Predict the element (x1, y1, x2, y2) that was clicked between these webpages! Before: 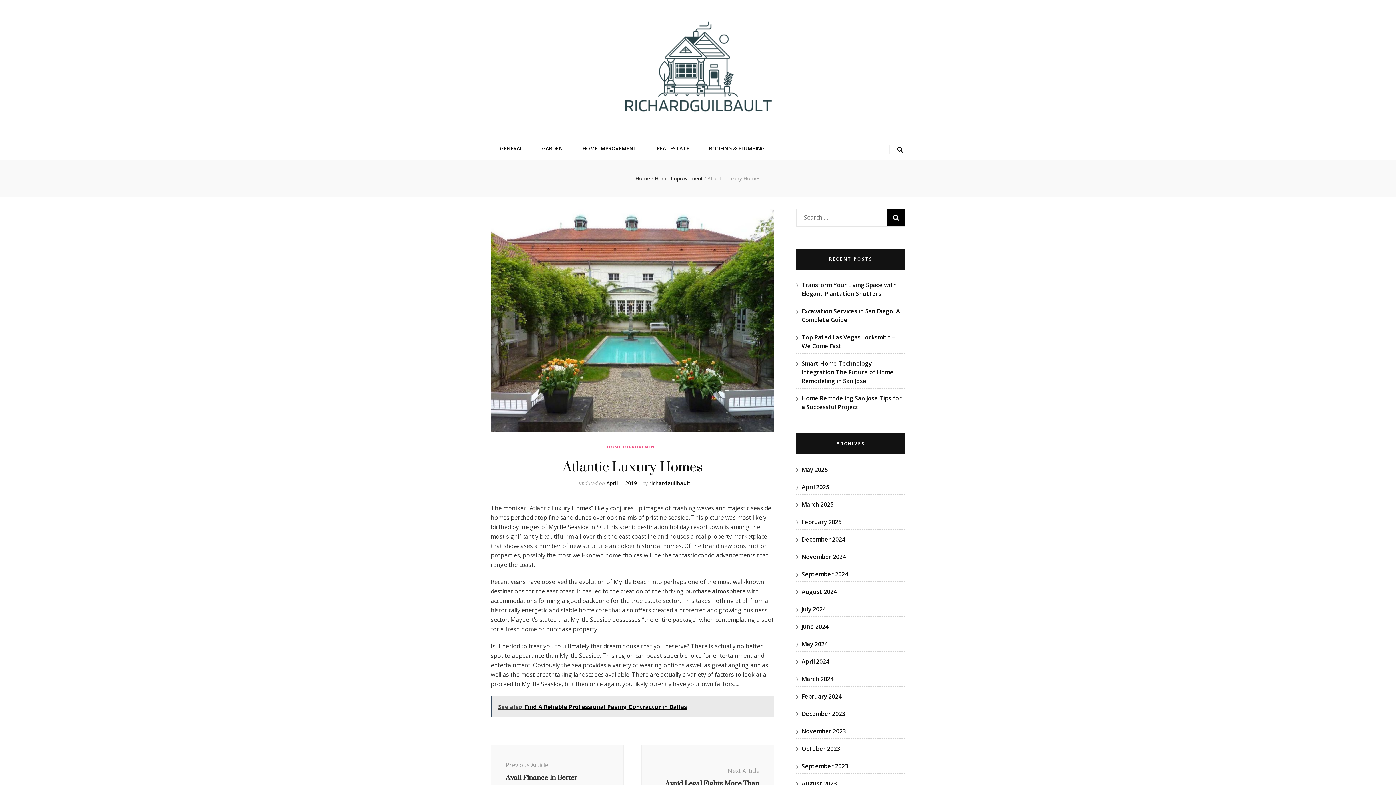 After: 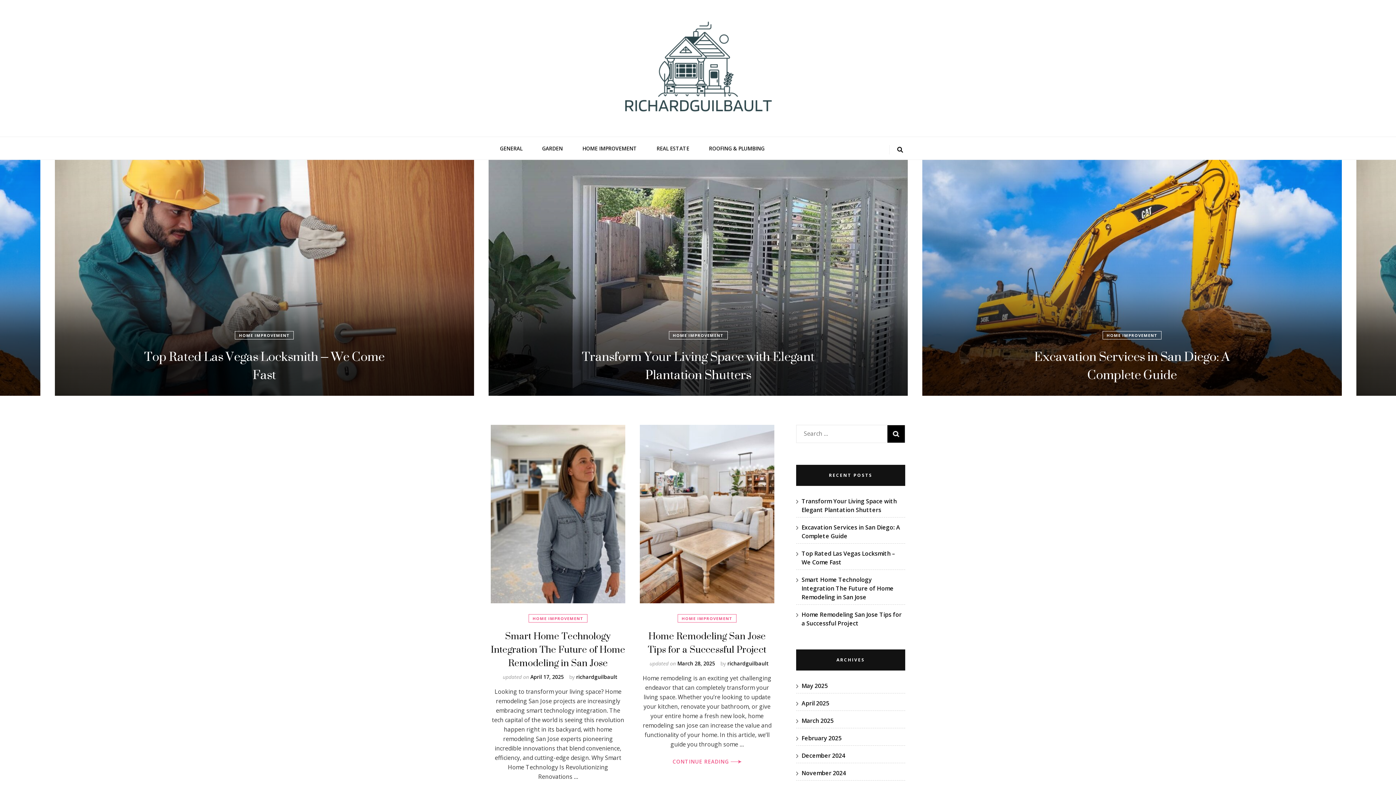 Action: label: September 2023 bbox: (801, 762, 848, 770)